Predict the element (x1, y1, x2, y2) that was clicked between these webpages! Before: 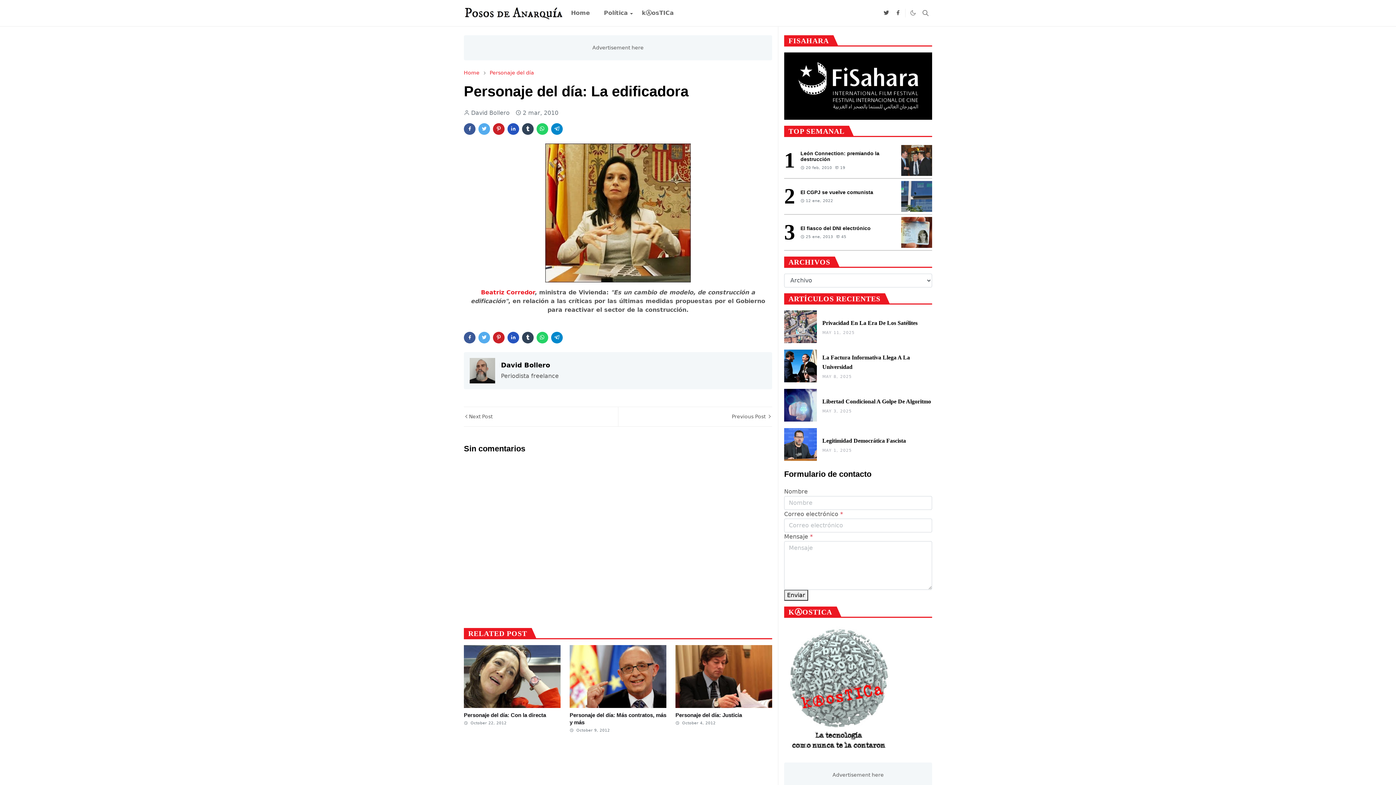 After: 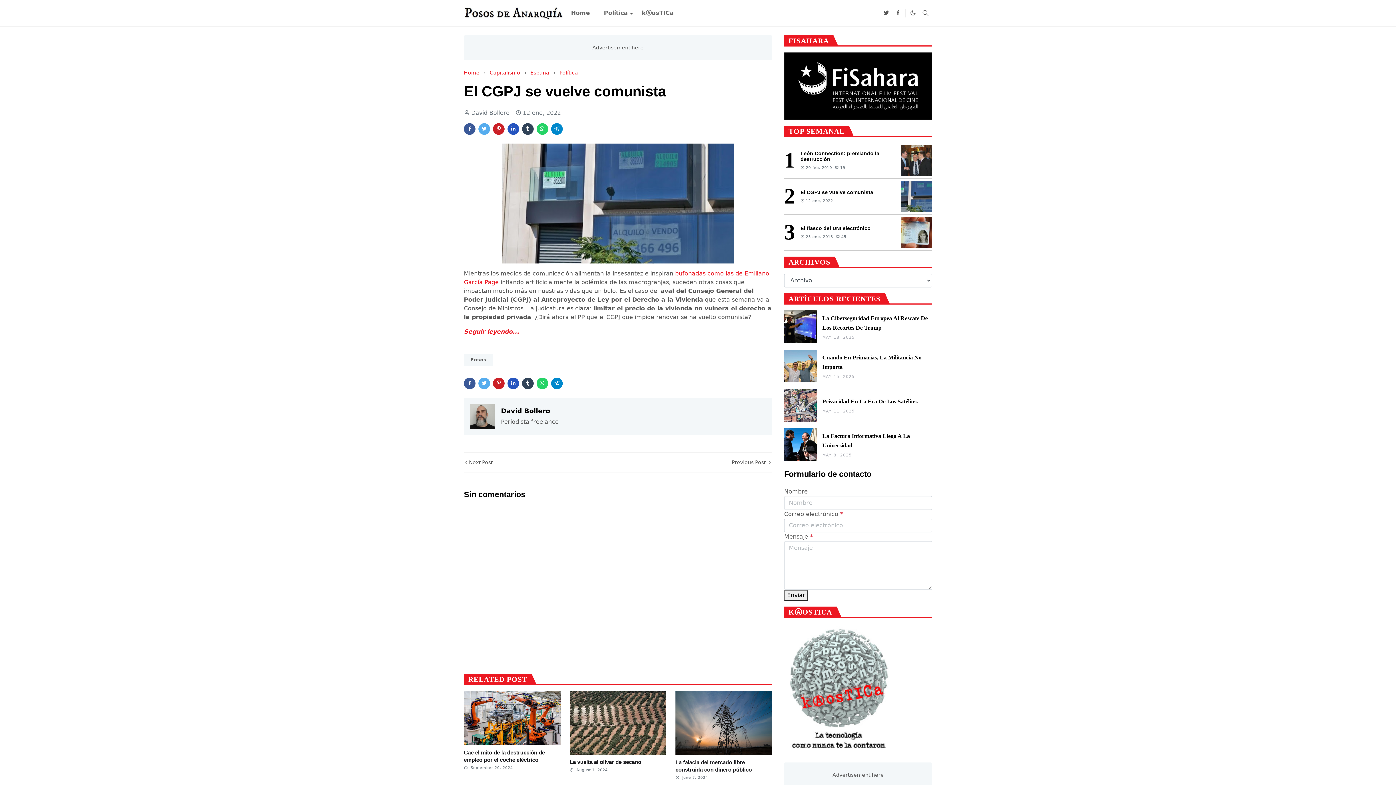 Action: bbox: (901, 181, 932, 211)